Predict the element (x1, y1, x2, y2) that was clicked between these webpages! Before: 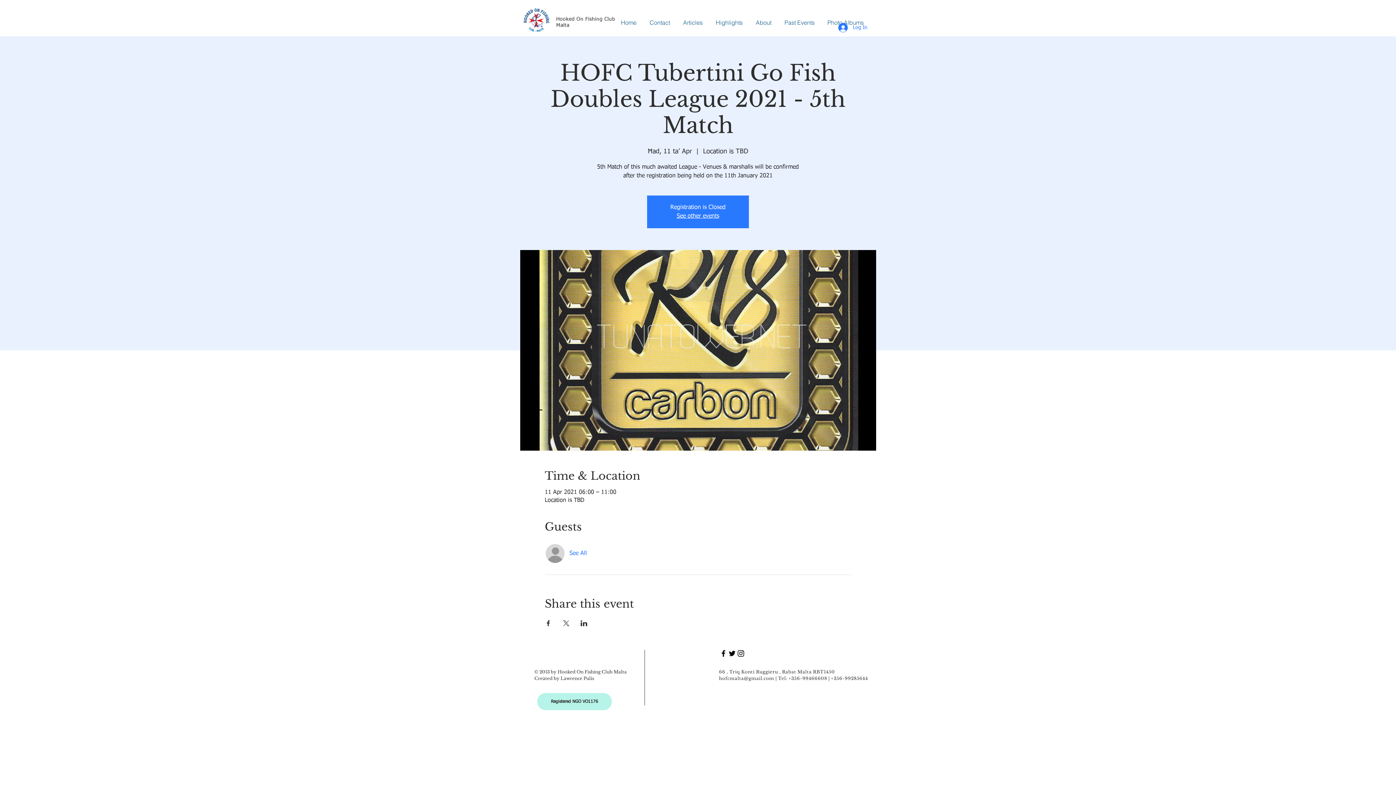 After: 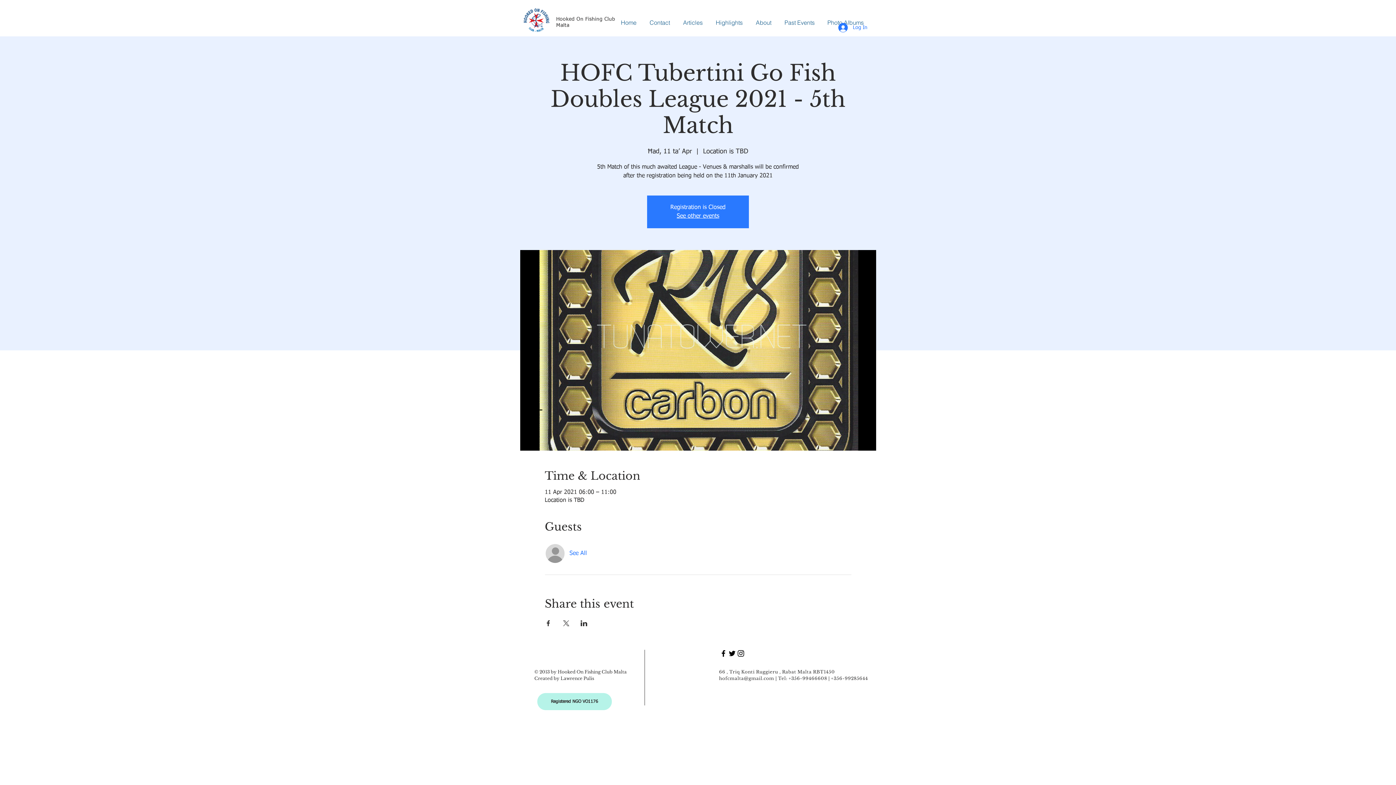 Action: label: hofcmalta@gmail.com bbox: (719, 676, 774, 681)